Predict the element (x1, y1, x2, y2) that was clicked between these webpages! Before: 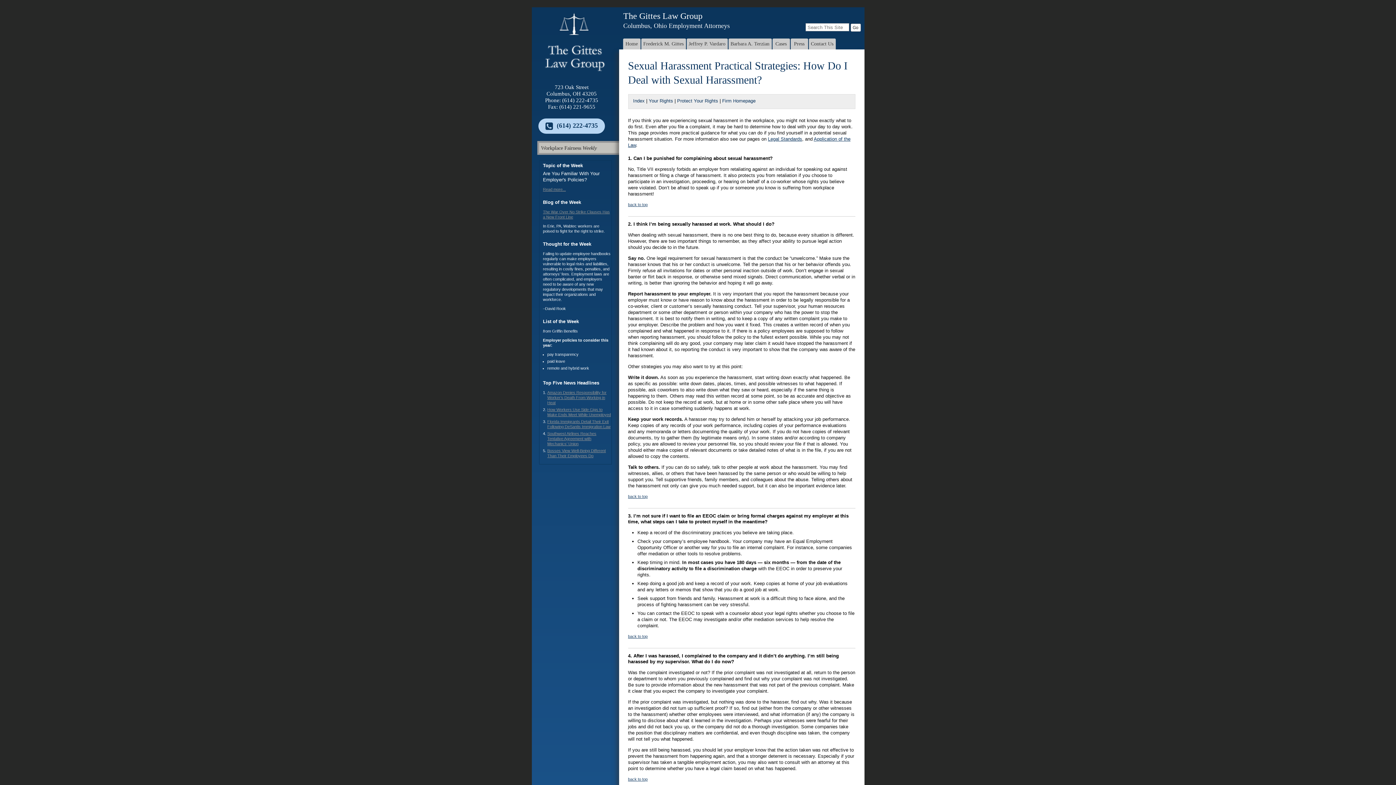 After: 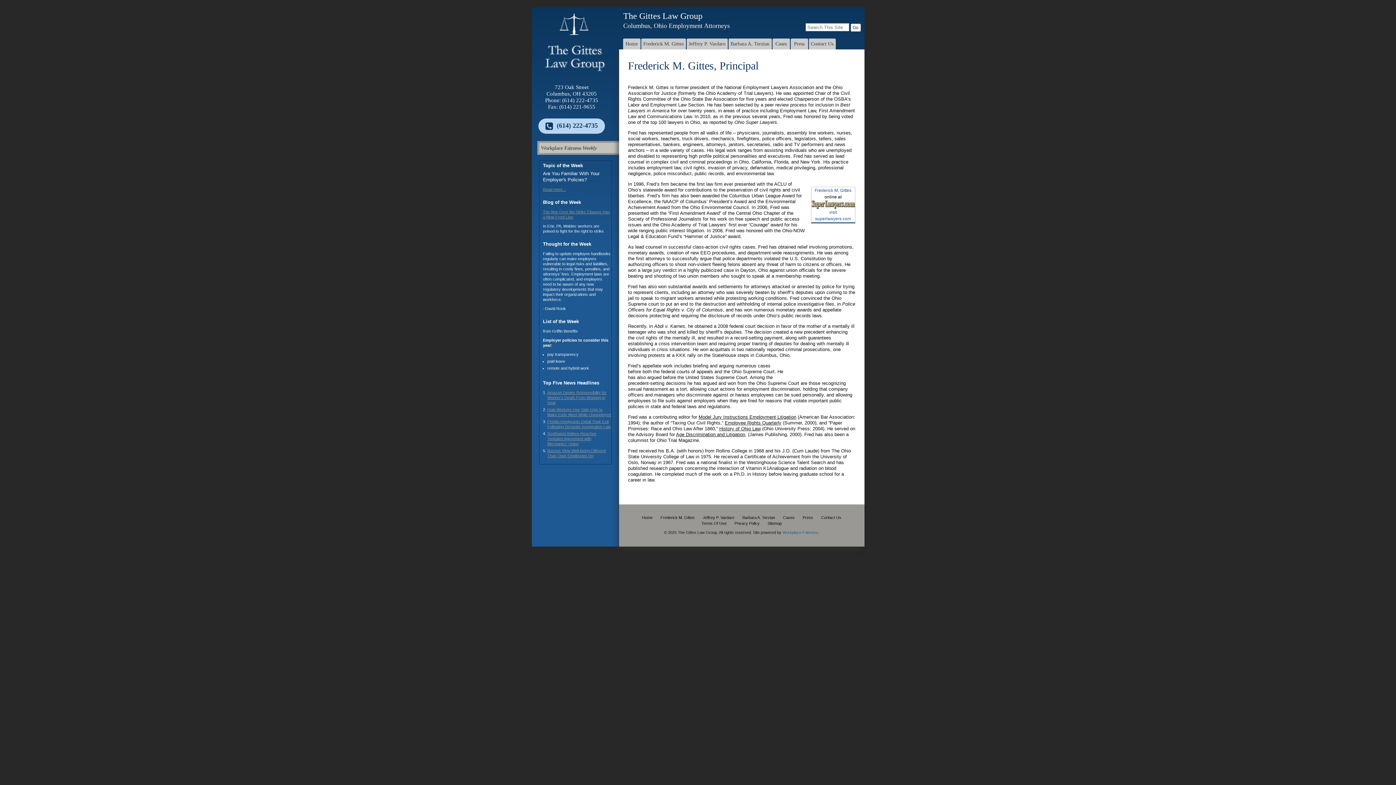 Action: bbox: (641, 38, 686, 49) label: Frederick M. Gittes